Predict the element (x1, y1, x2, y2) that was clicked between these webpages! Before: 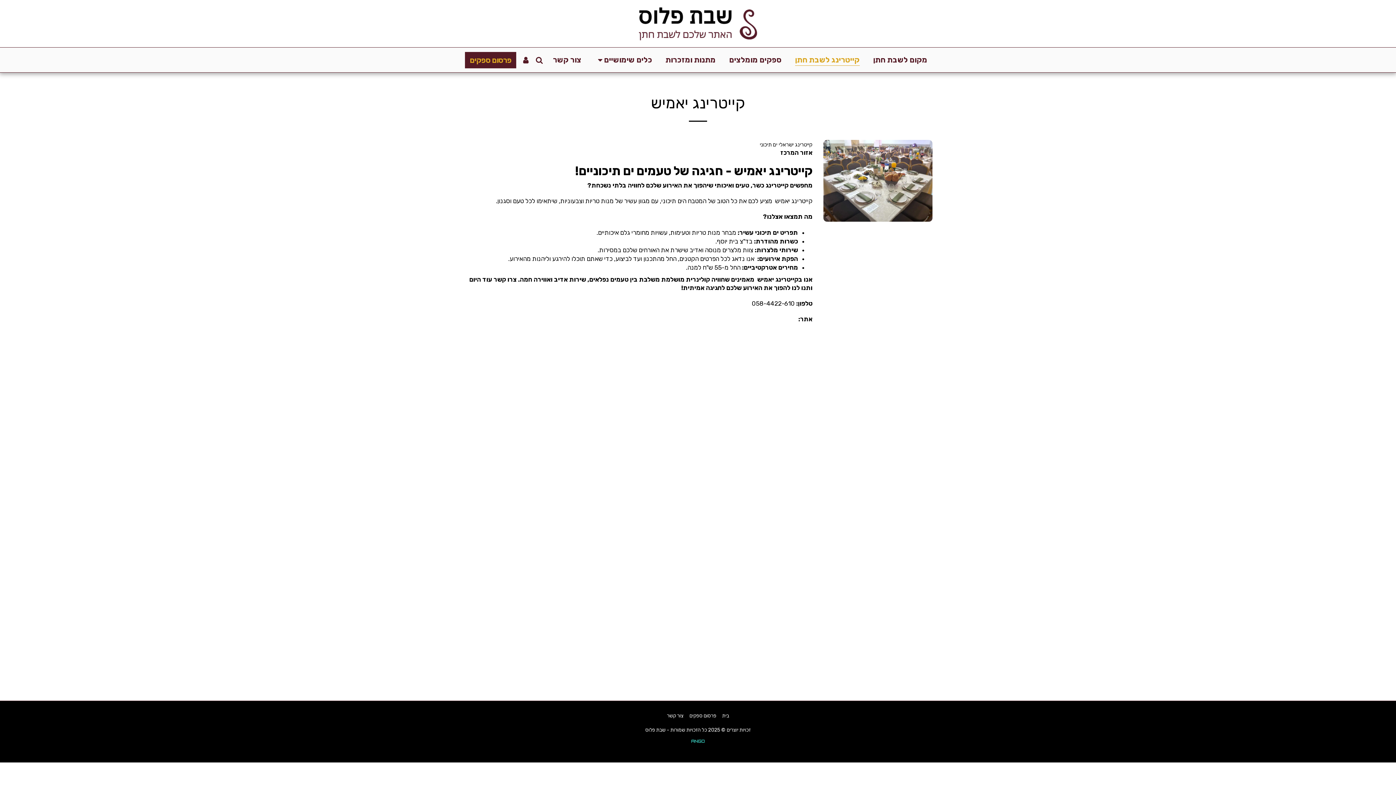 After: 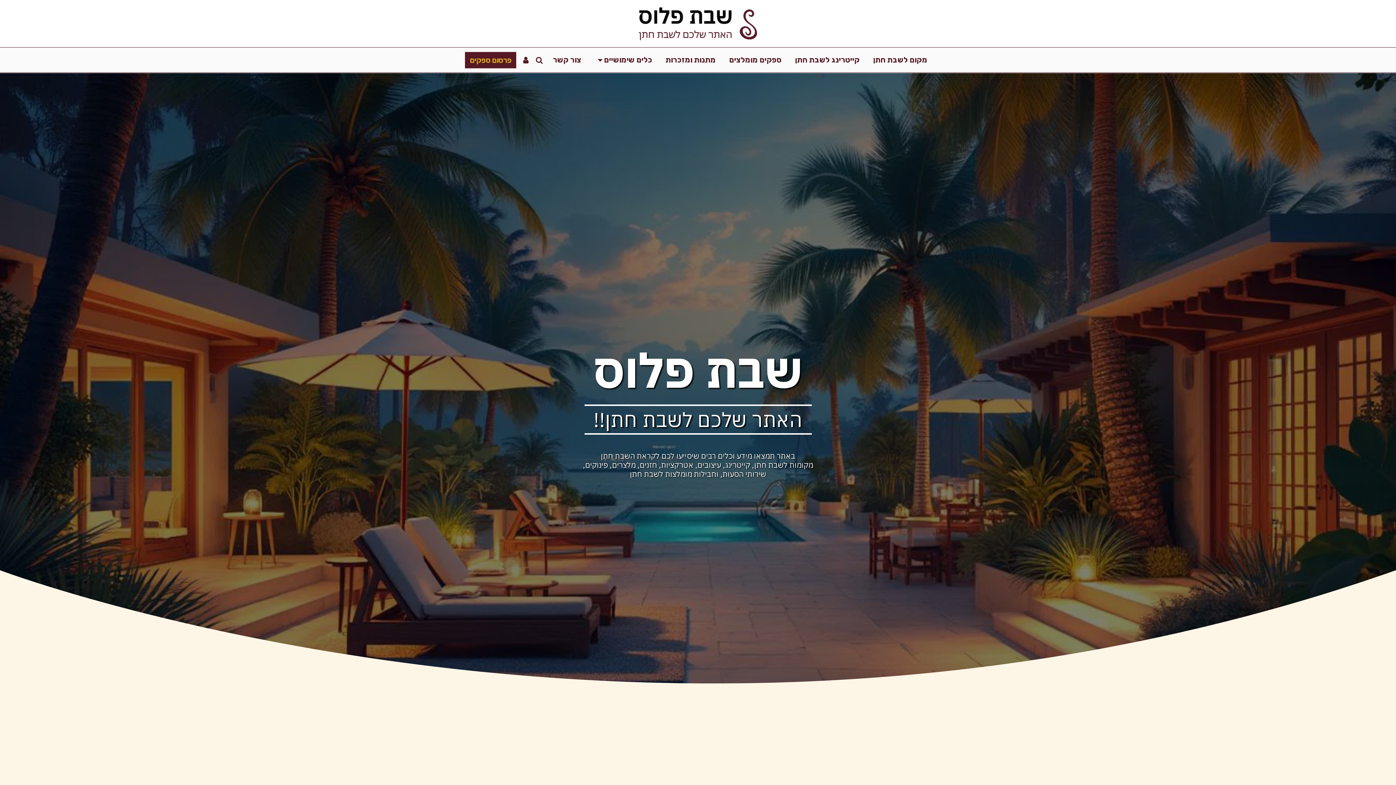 Action: bbox: (638, 0, 757, 47)